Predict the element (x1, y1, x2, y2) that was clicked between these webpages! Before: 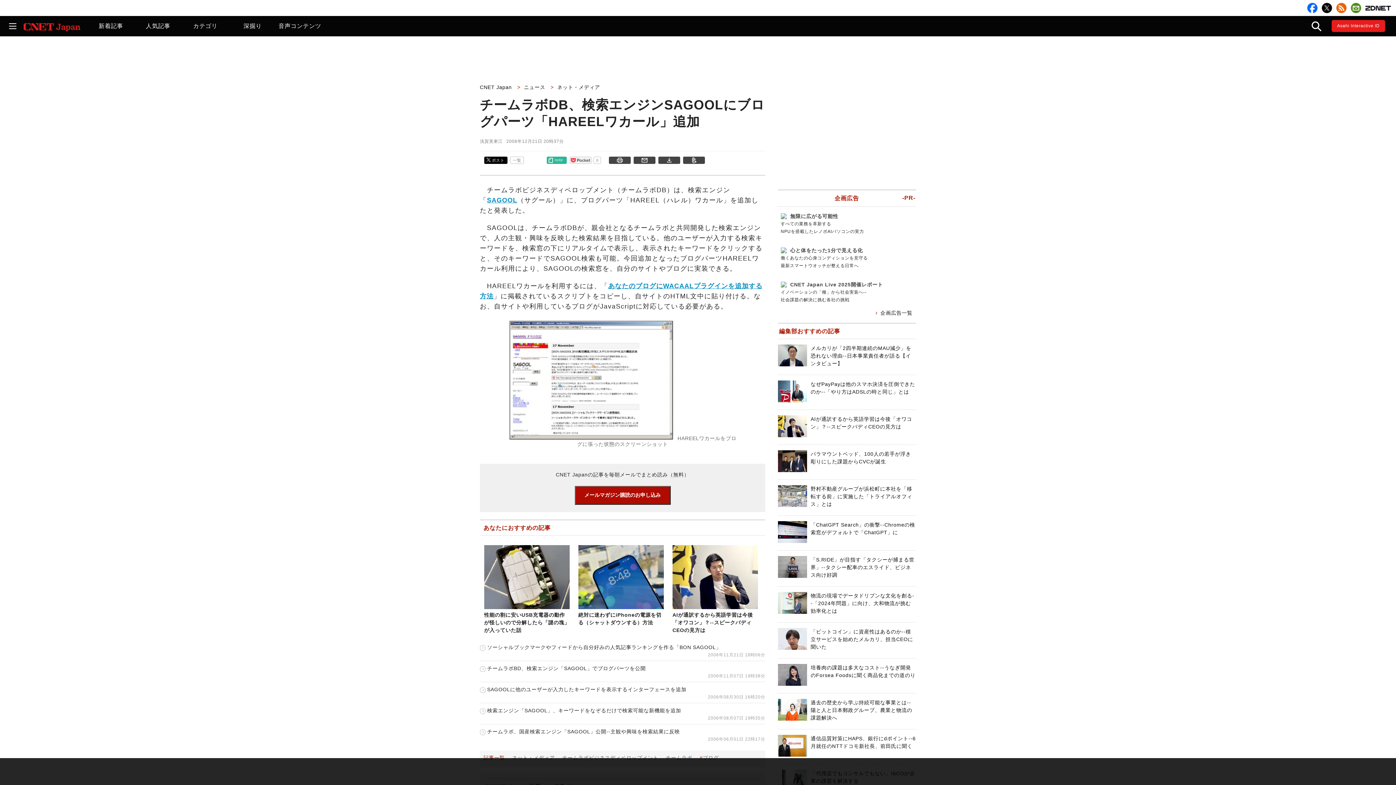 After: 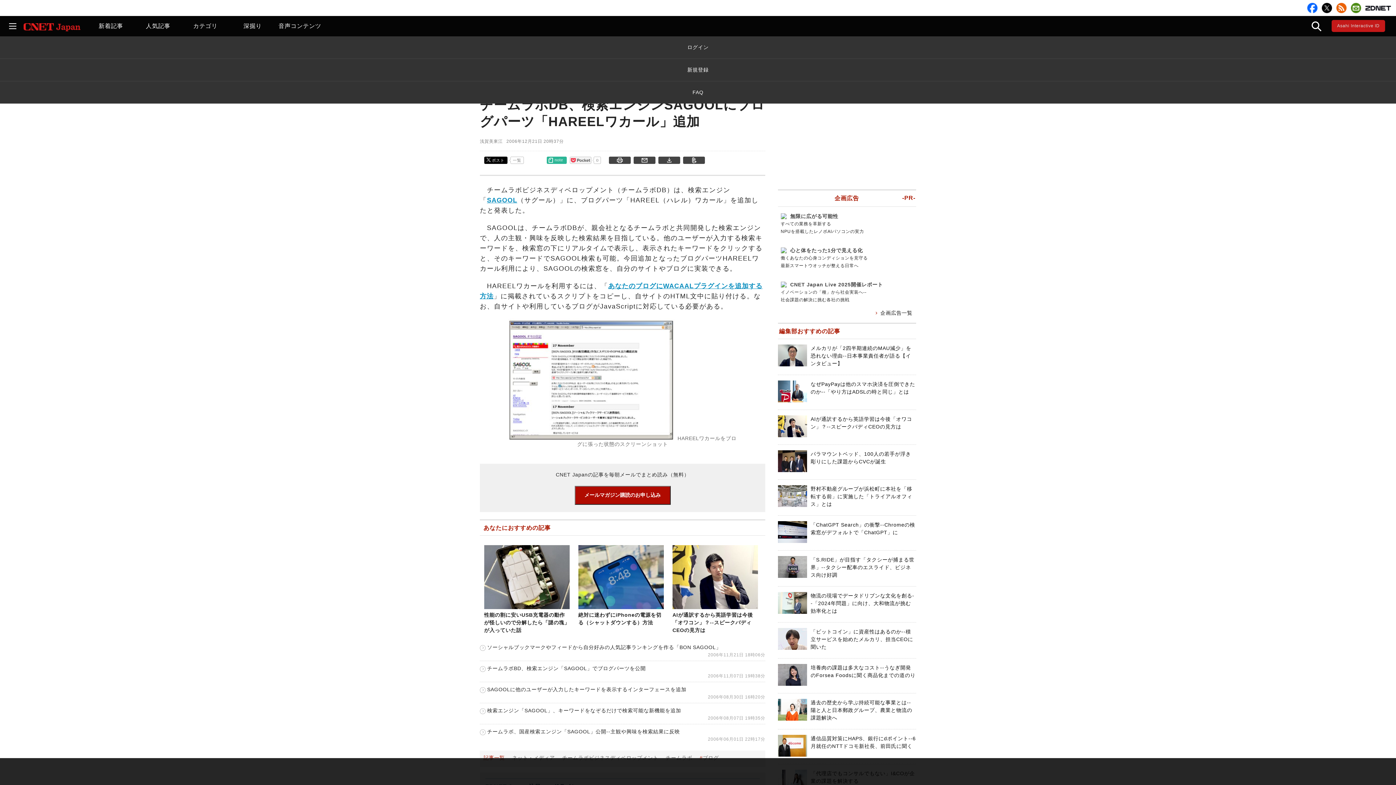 Action: label: Asahi Interactive ID bbox: (1337, 23, 1380, 28)